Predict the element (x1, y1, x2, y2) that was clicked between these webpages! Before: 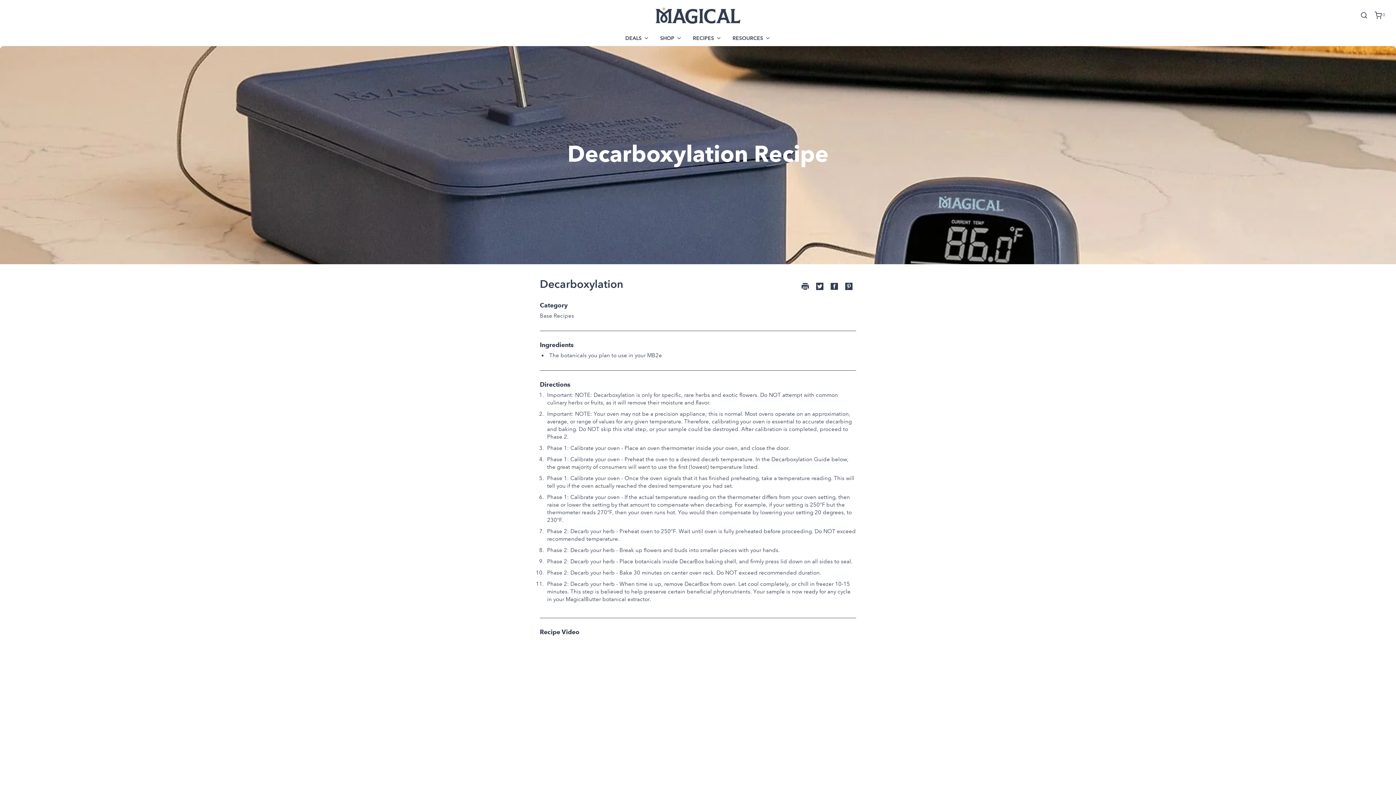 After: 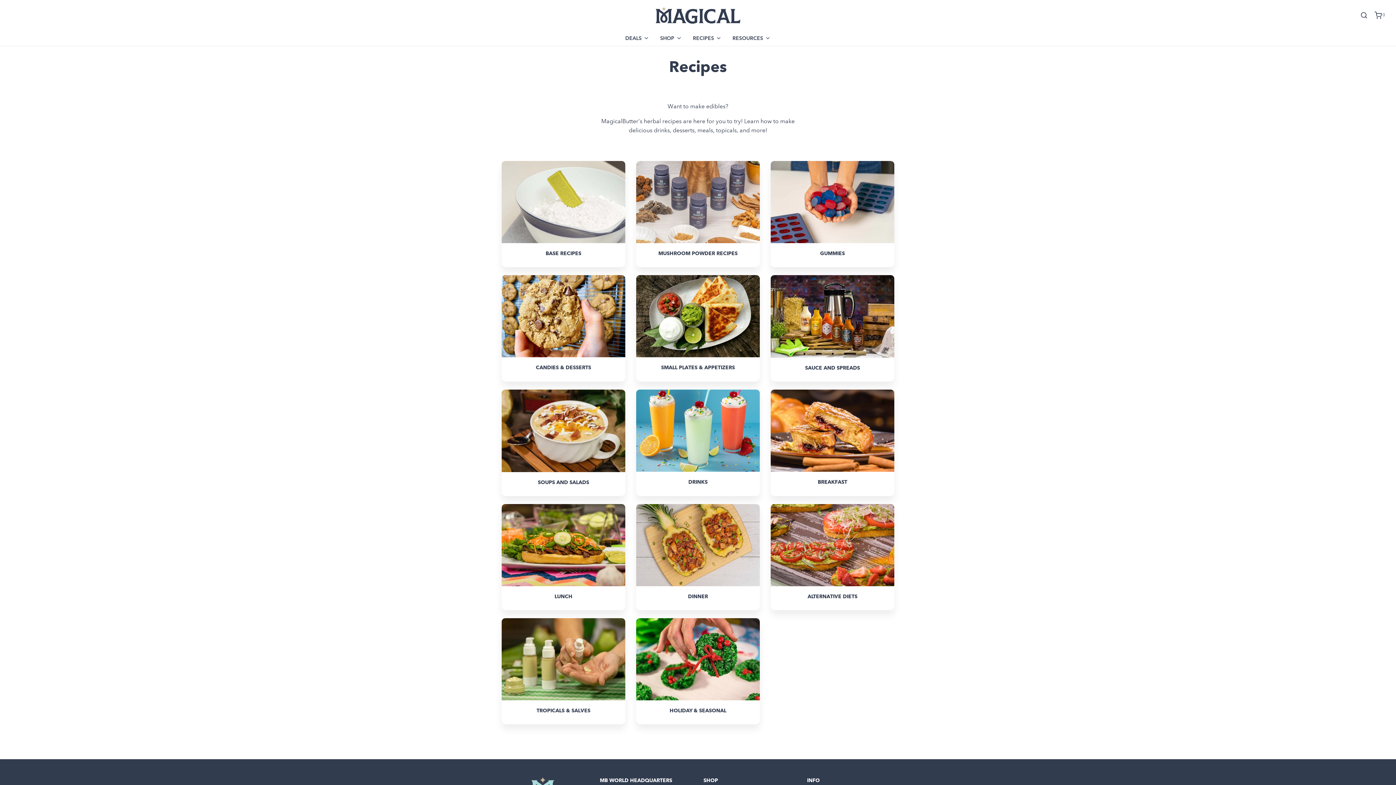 Action: bbox: (693, 30, 721, 45) label: RECIPES